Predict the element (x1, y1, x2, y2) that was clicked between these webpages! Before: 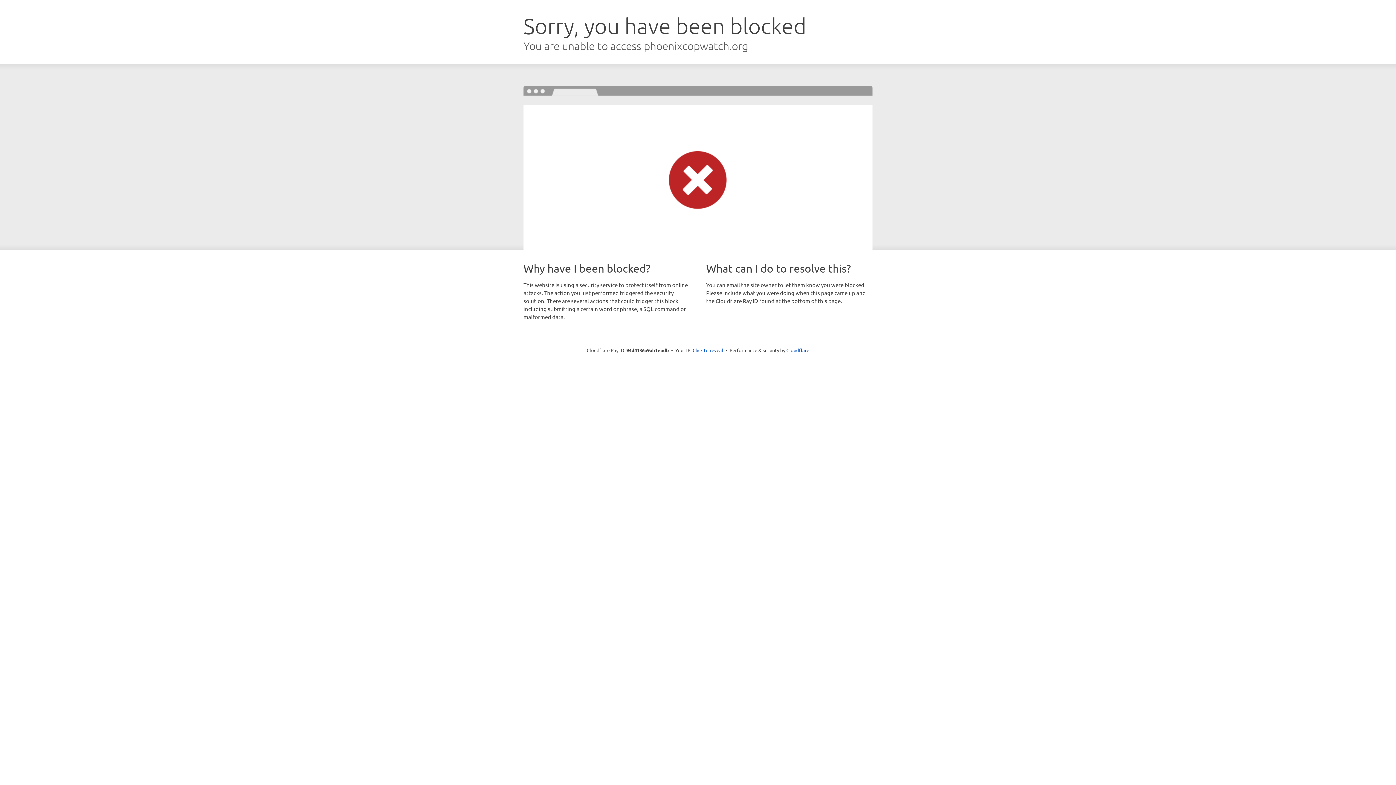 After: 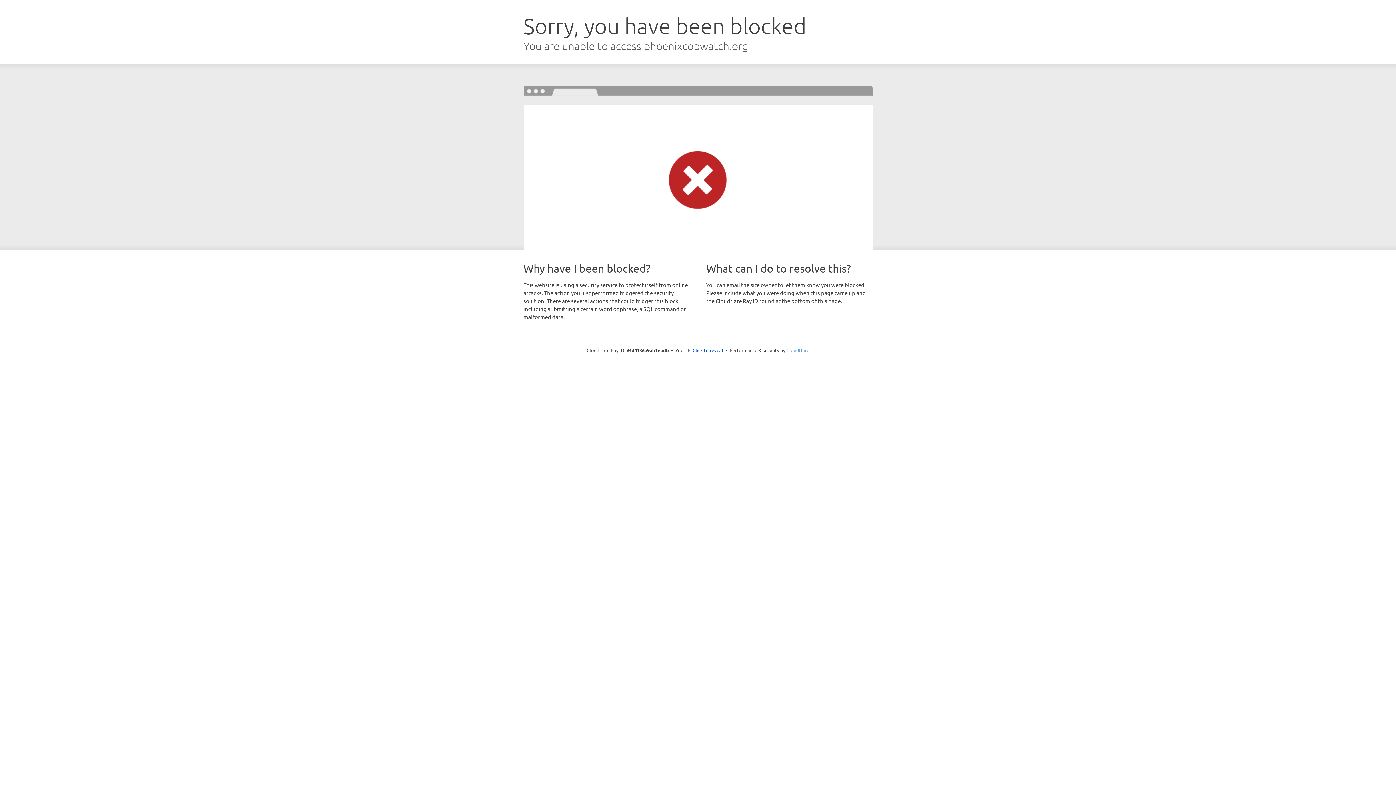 Action: label: Cloudflare bbox: (786, 347, 809, 353)